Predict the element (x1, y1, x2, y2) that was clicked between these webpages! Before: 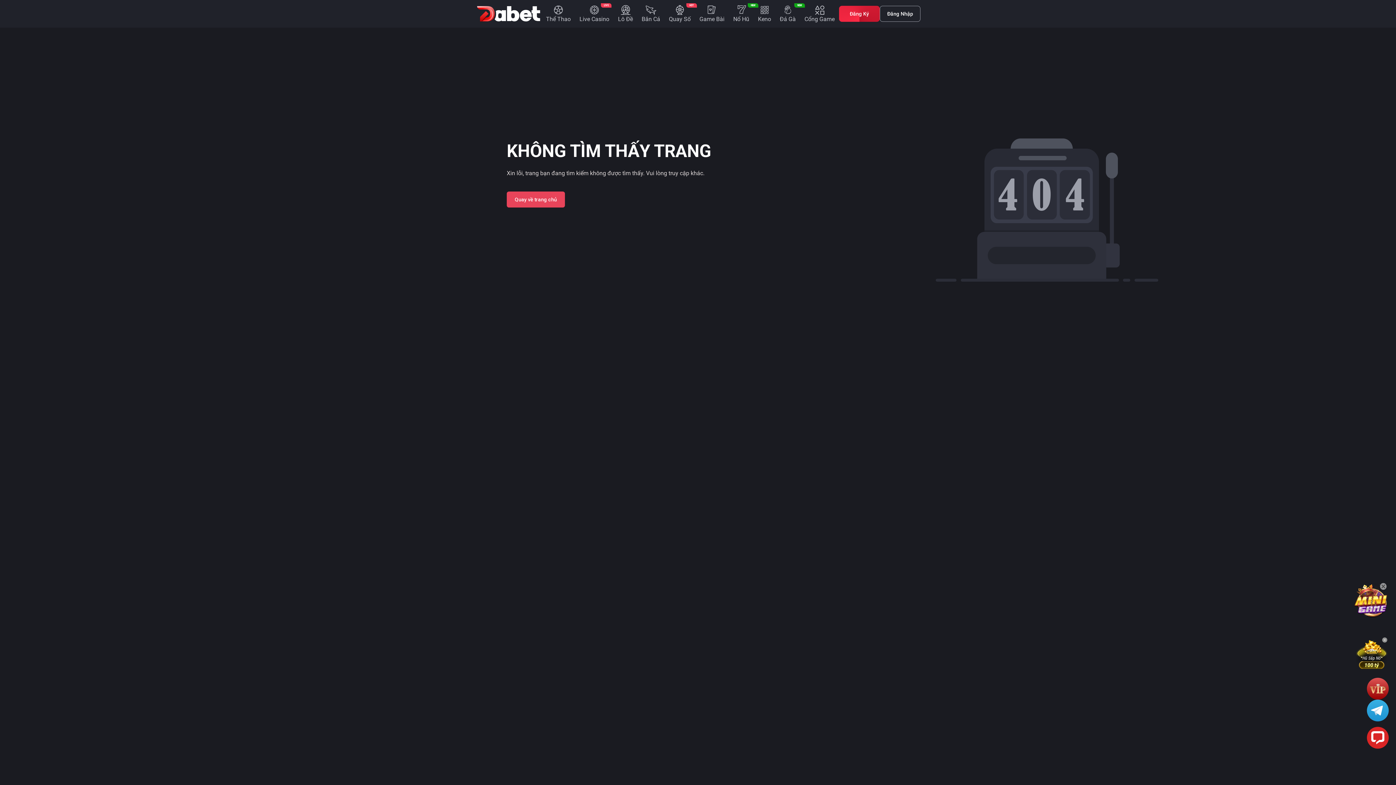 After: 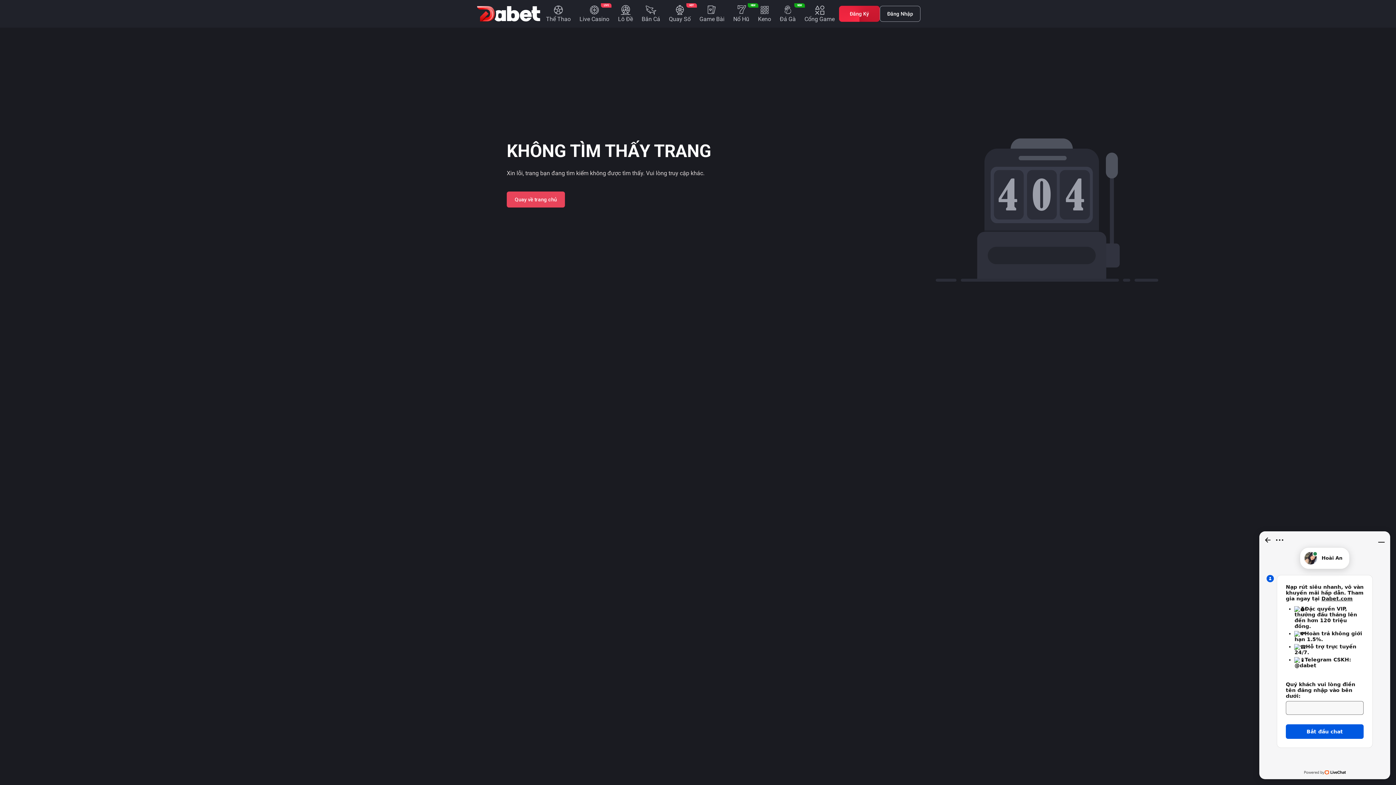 Action: bbox: (1367, 727, 1389, 749)